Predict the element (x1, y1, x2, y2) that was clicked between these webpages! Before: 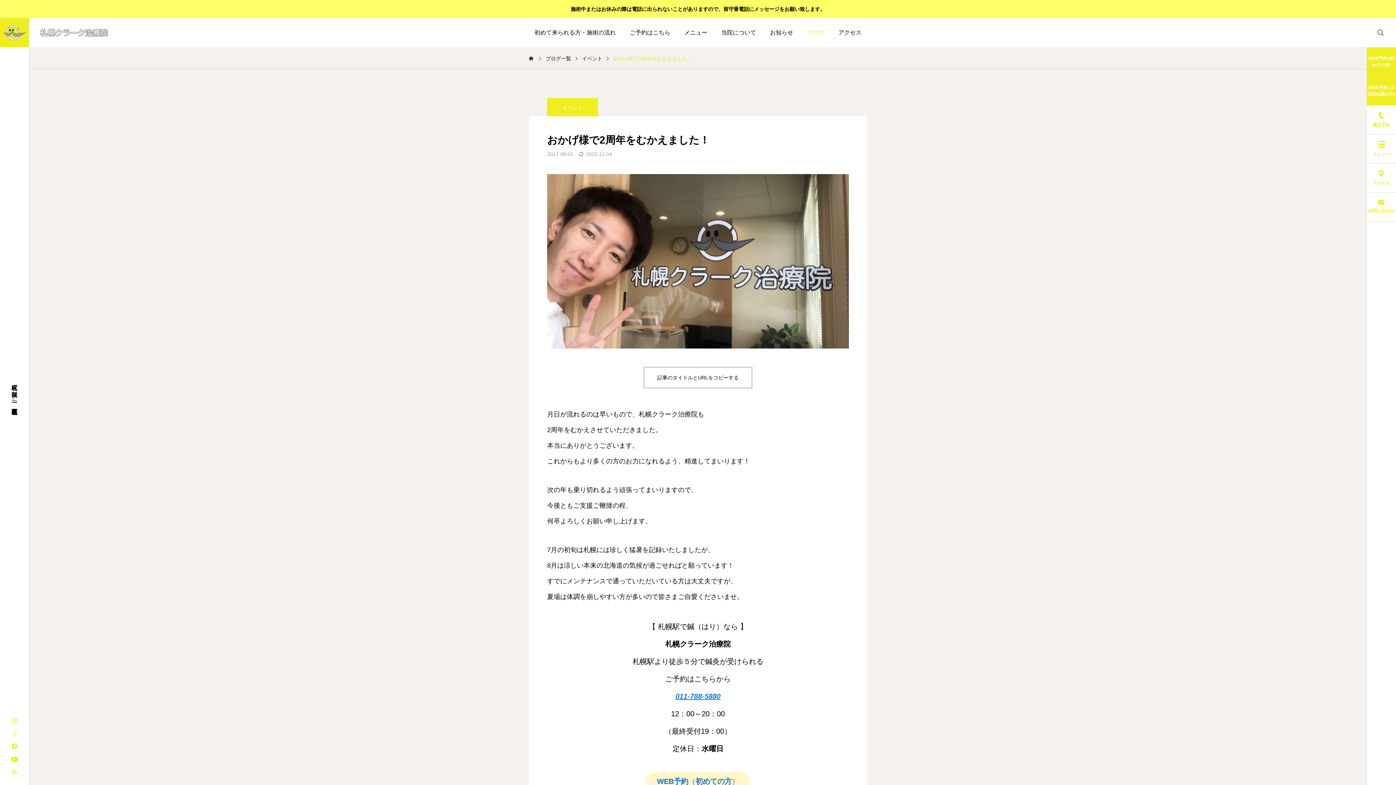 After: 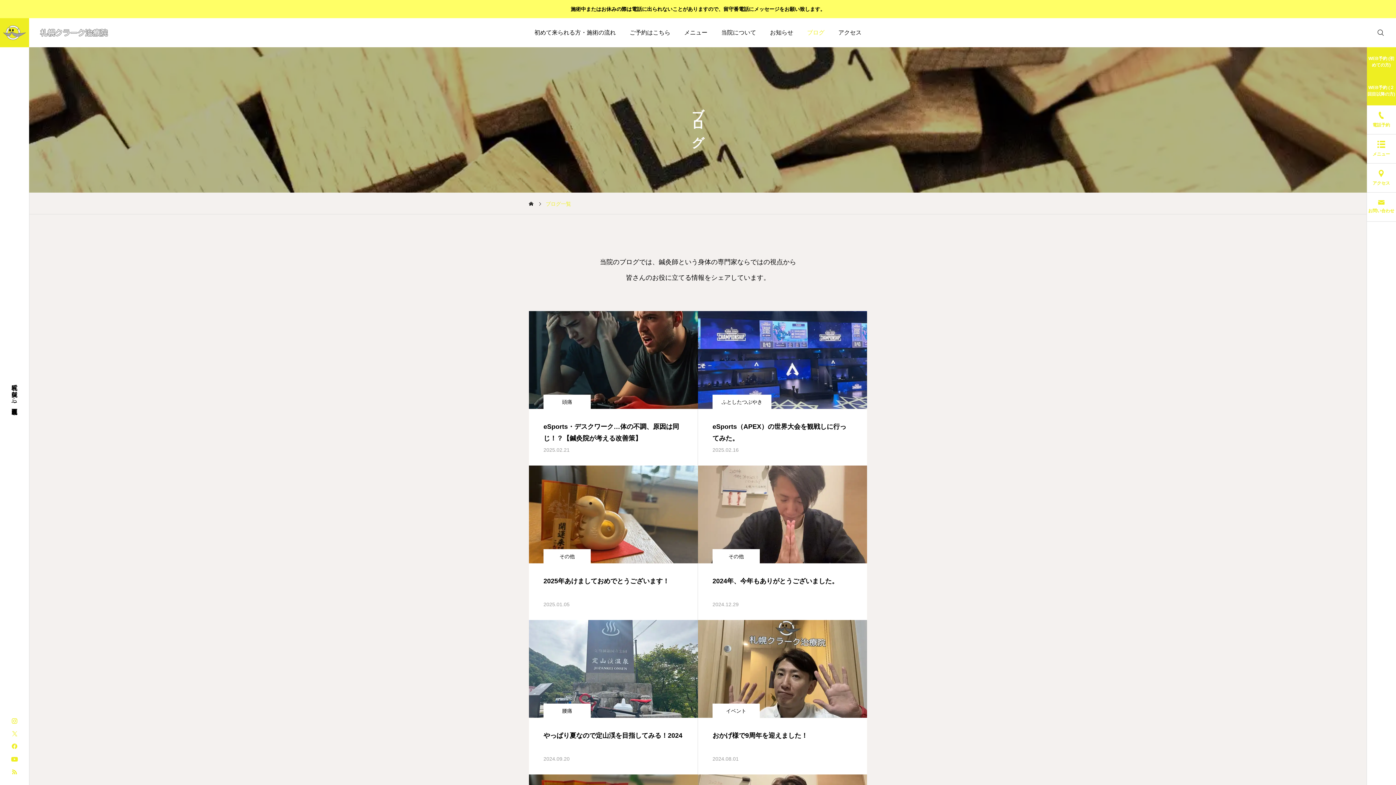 Action: bbox: (545, 47, 571, 69) label: ブログ一覧